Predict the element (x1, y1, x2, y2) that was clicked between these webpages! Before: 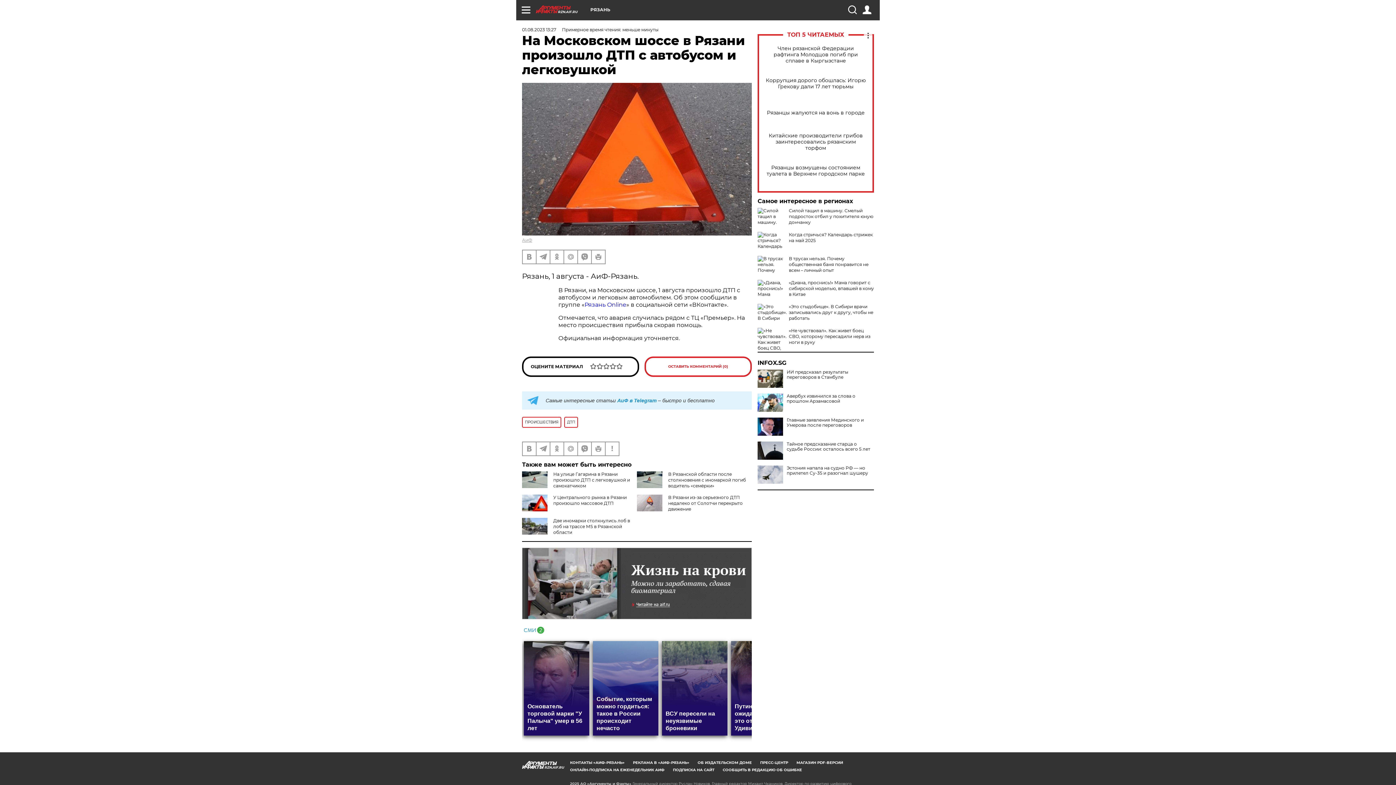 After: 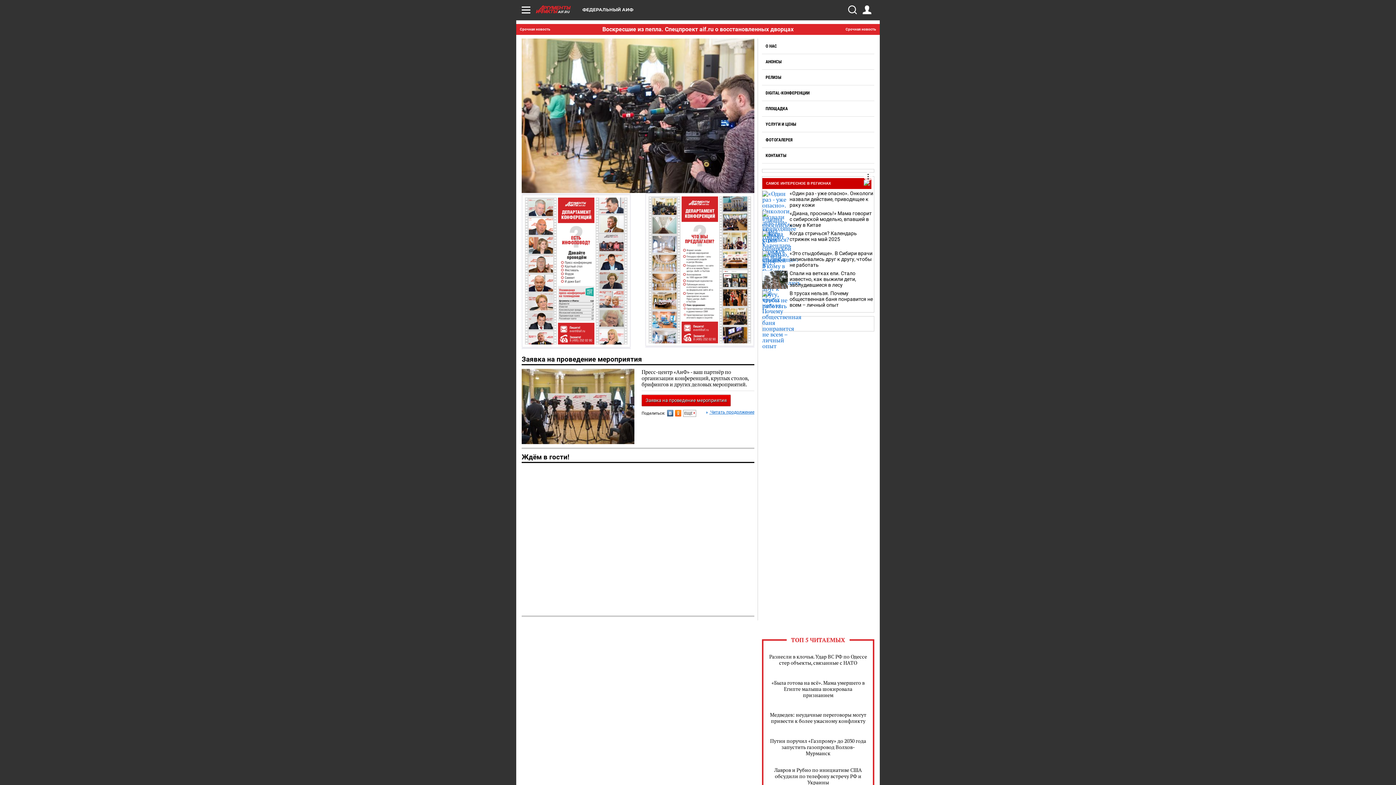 Action: bbox: (760, 760, 788, 765) label: ПРЕСС-ЦЕНТР